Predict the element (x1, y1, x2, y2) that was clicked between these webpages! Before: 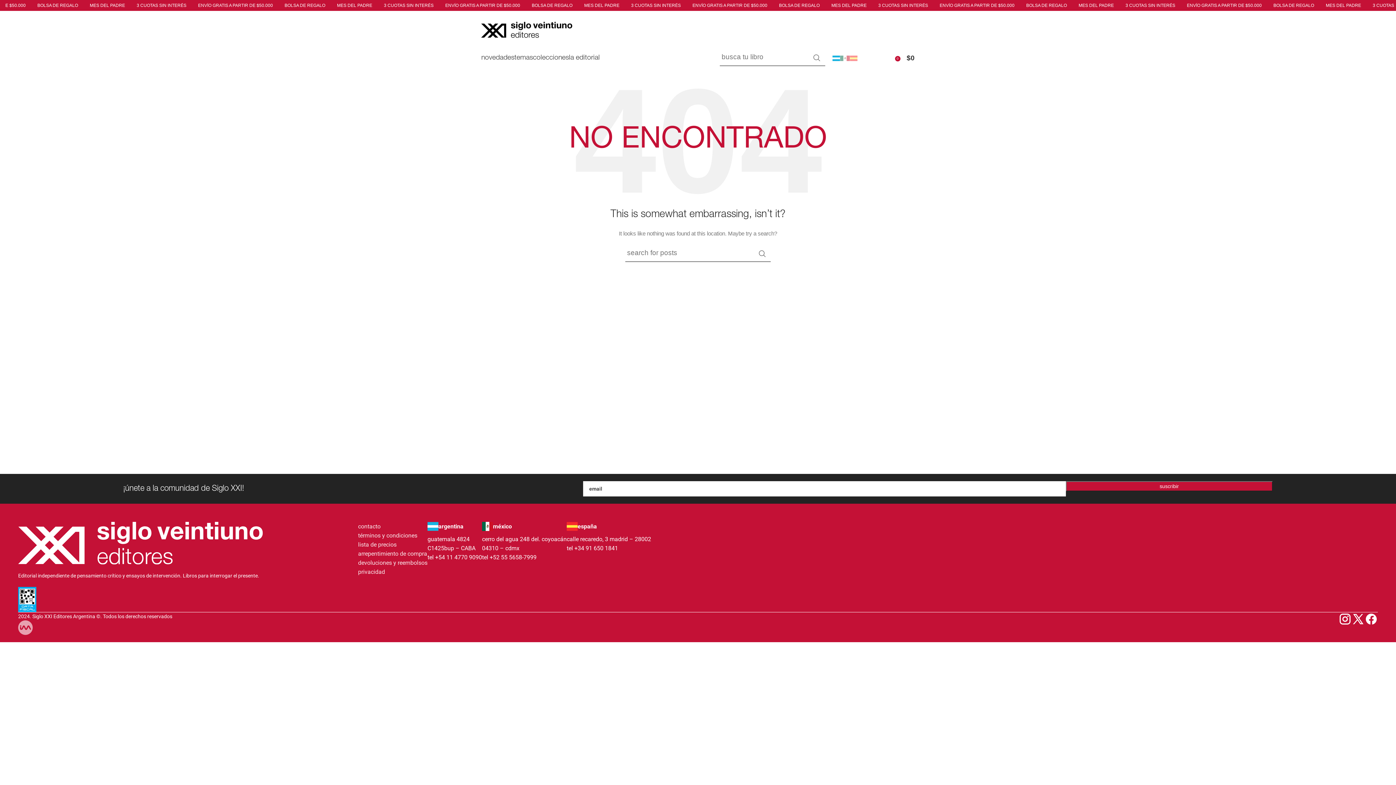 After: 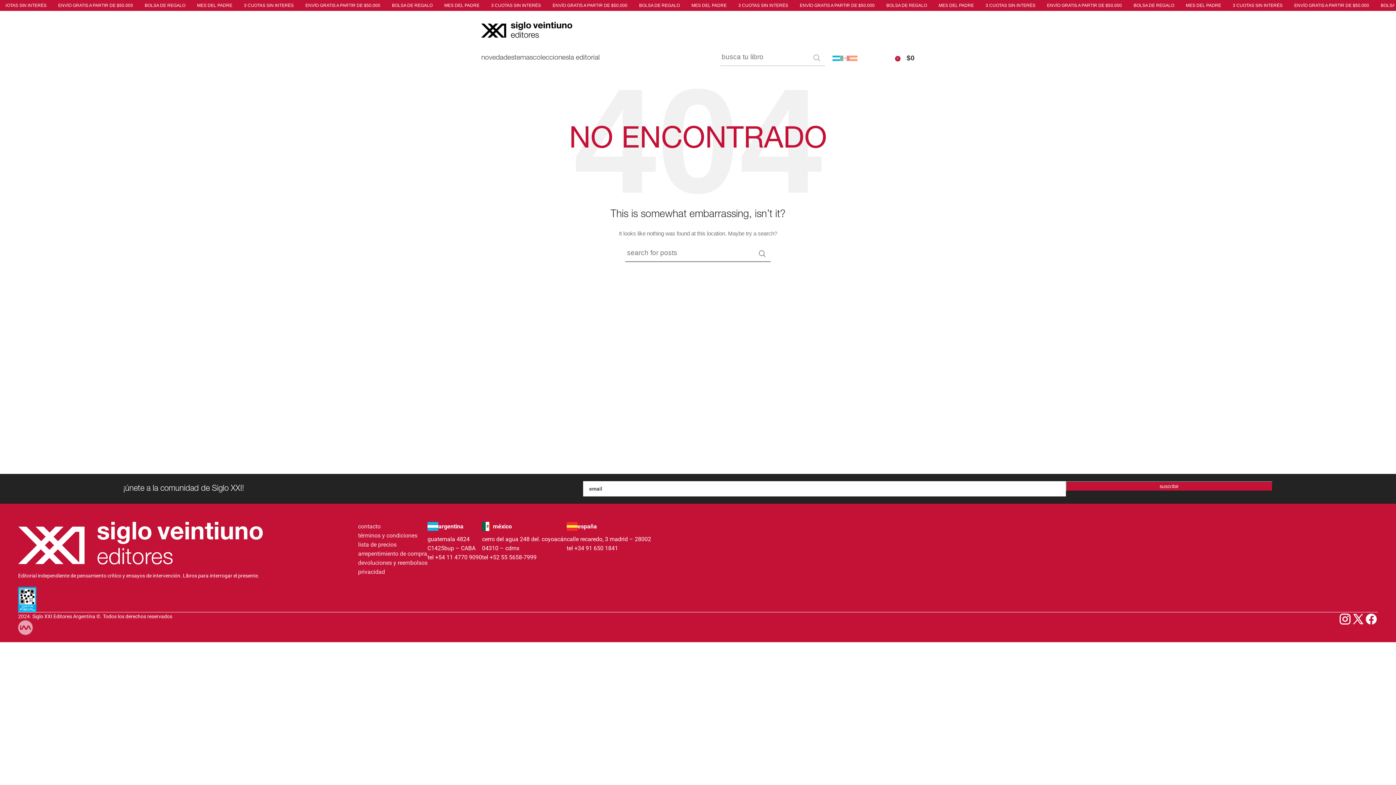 Action: label: Buscar  bbox: (808, 49, 825, 66)